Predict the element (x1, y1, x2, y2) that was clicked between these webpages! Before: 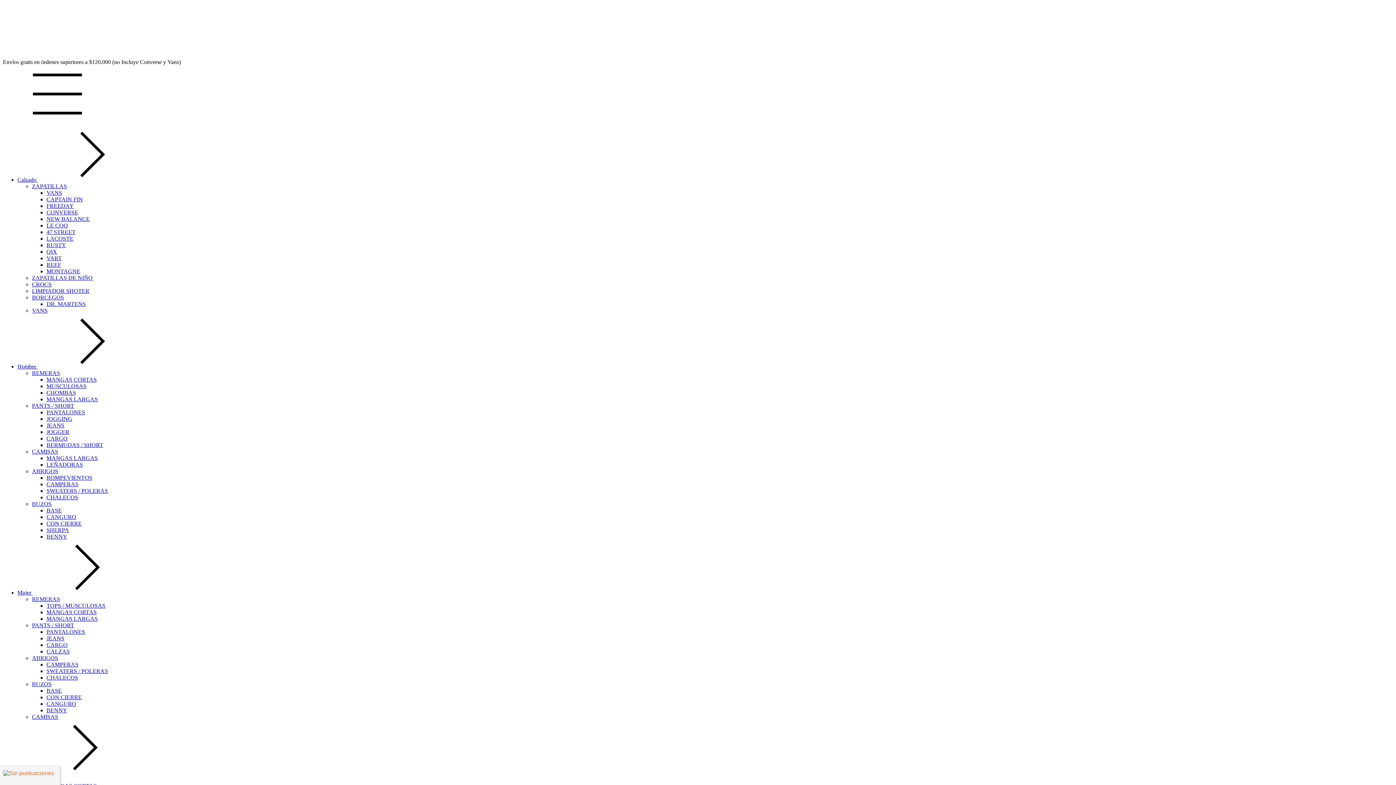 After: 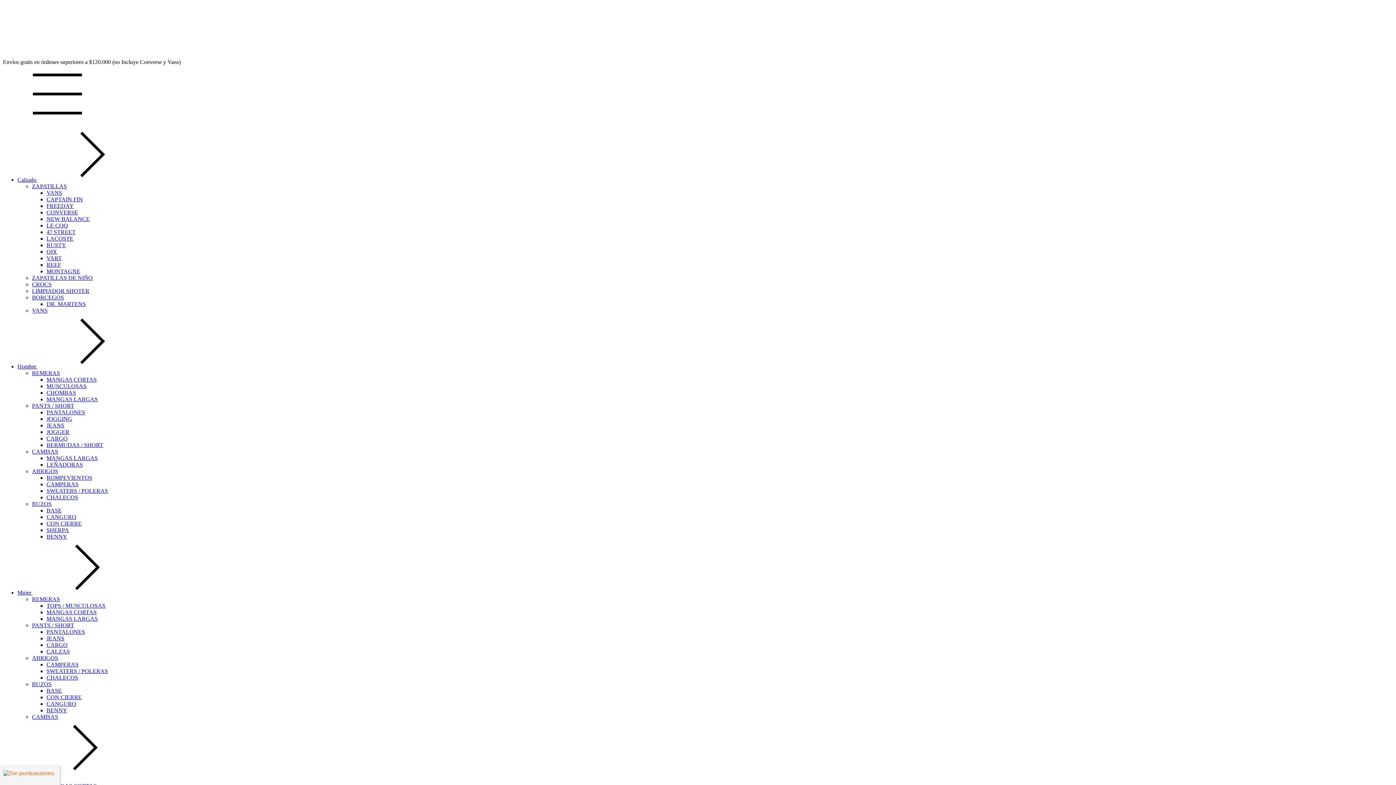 Action: bbox: (32, 468, 58, 474) label: ABRIGOS